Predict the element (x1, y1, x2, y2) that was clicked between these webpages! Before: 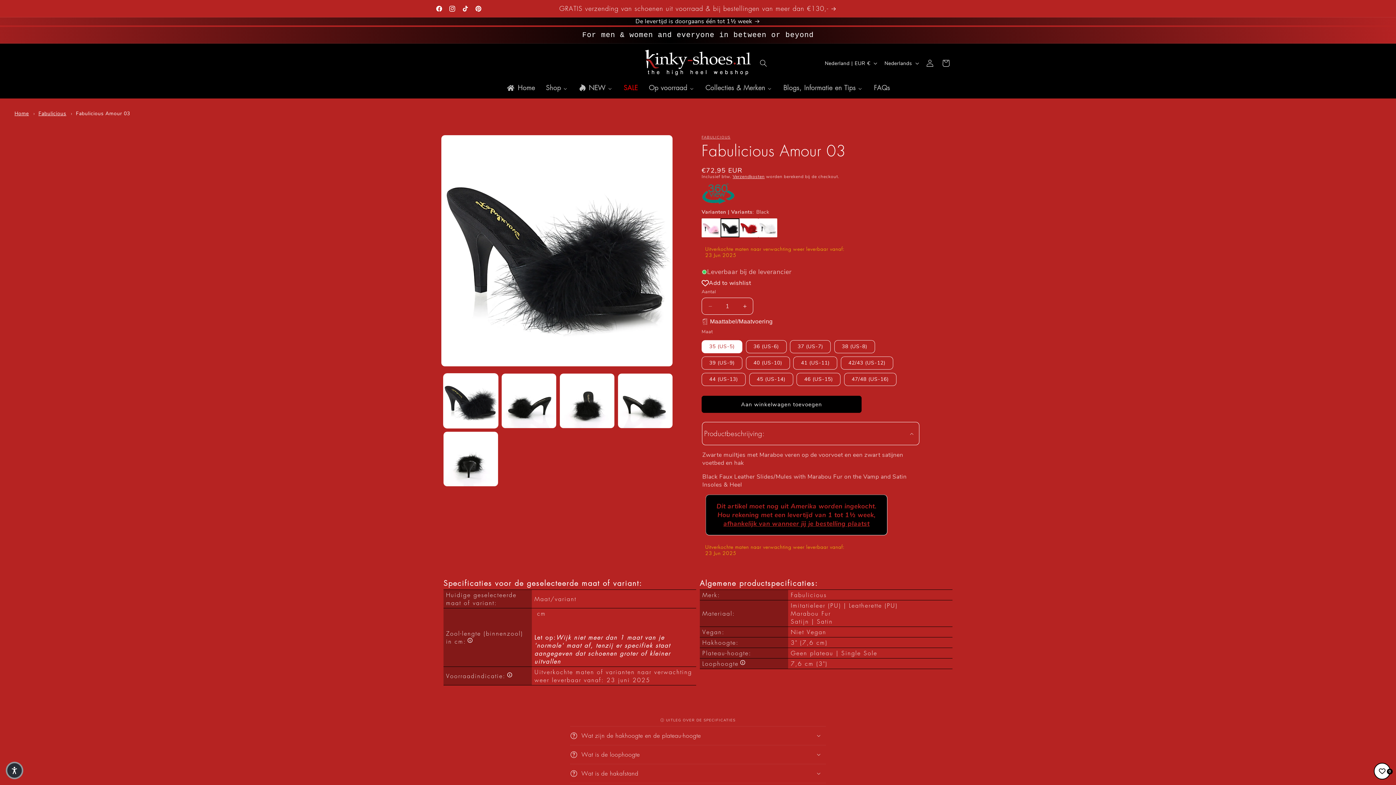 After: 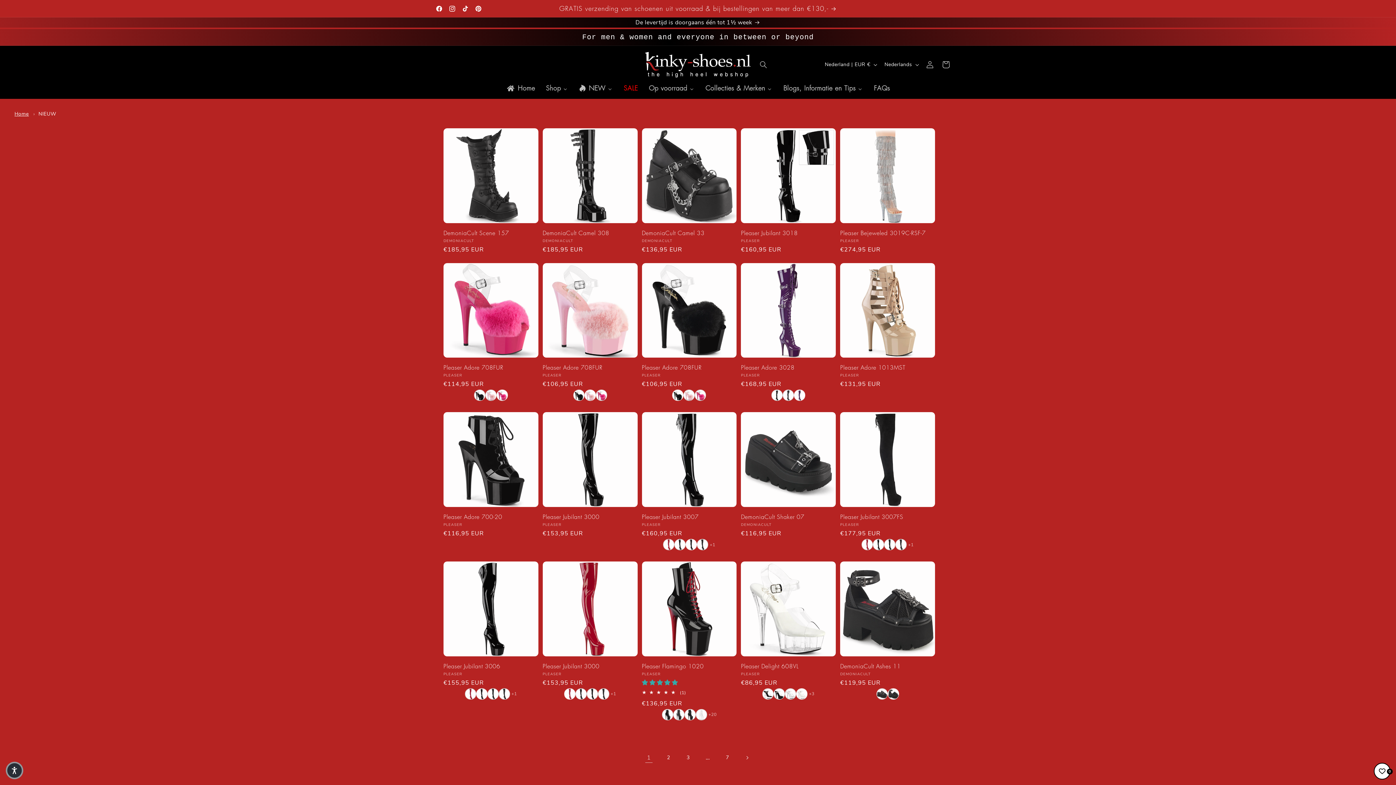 Action: bbox: (573, 81, 618, 94) label: NEW